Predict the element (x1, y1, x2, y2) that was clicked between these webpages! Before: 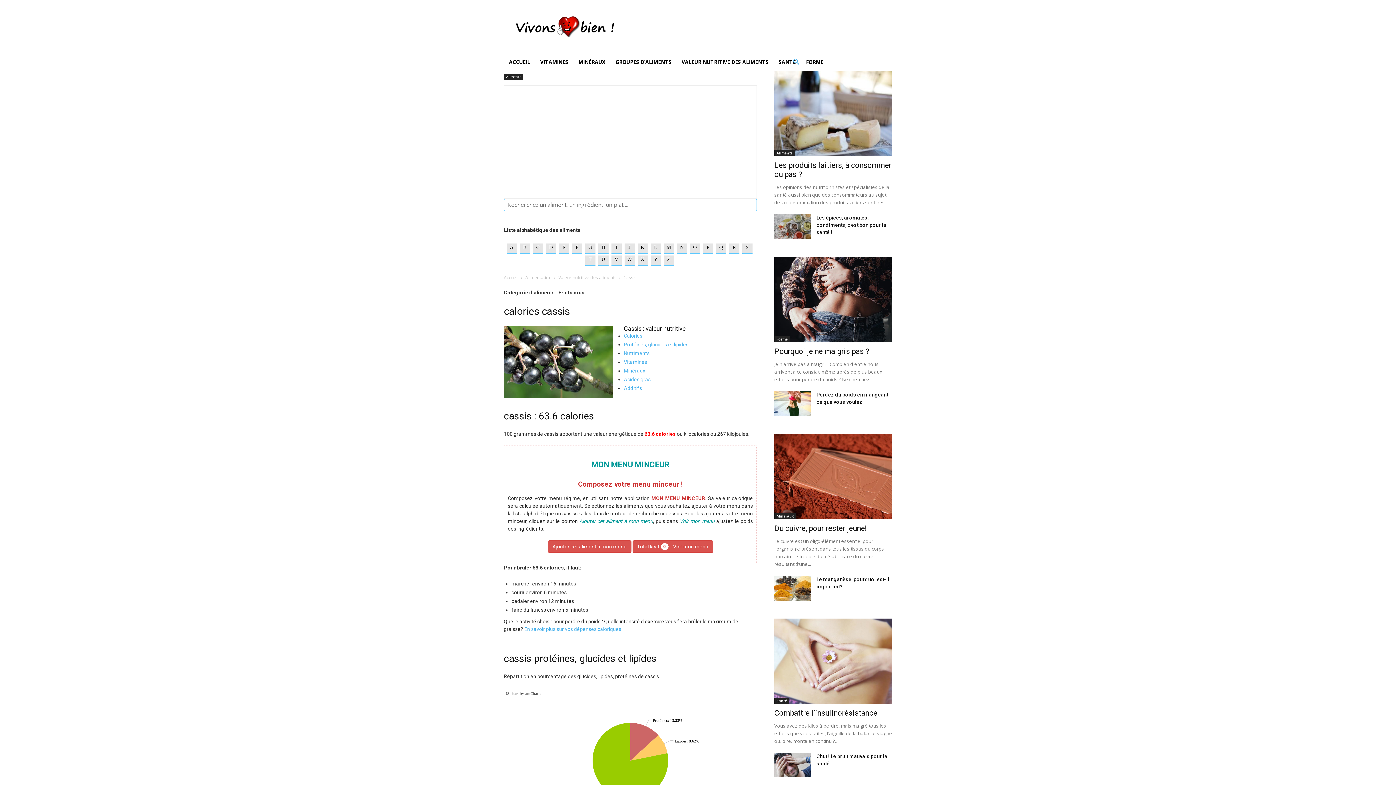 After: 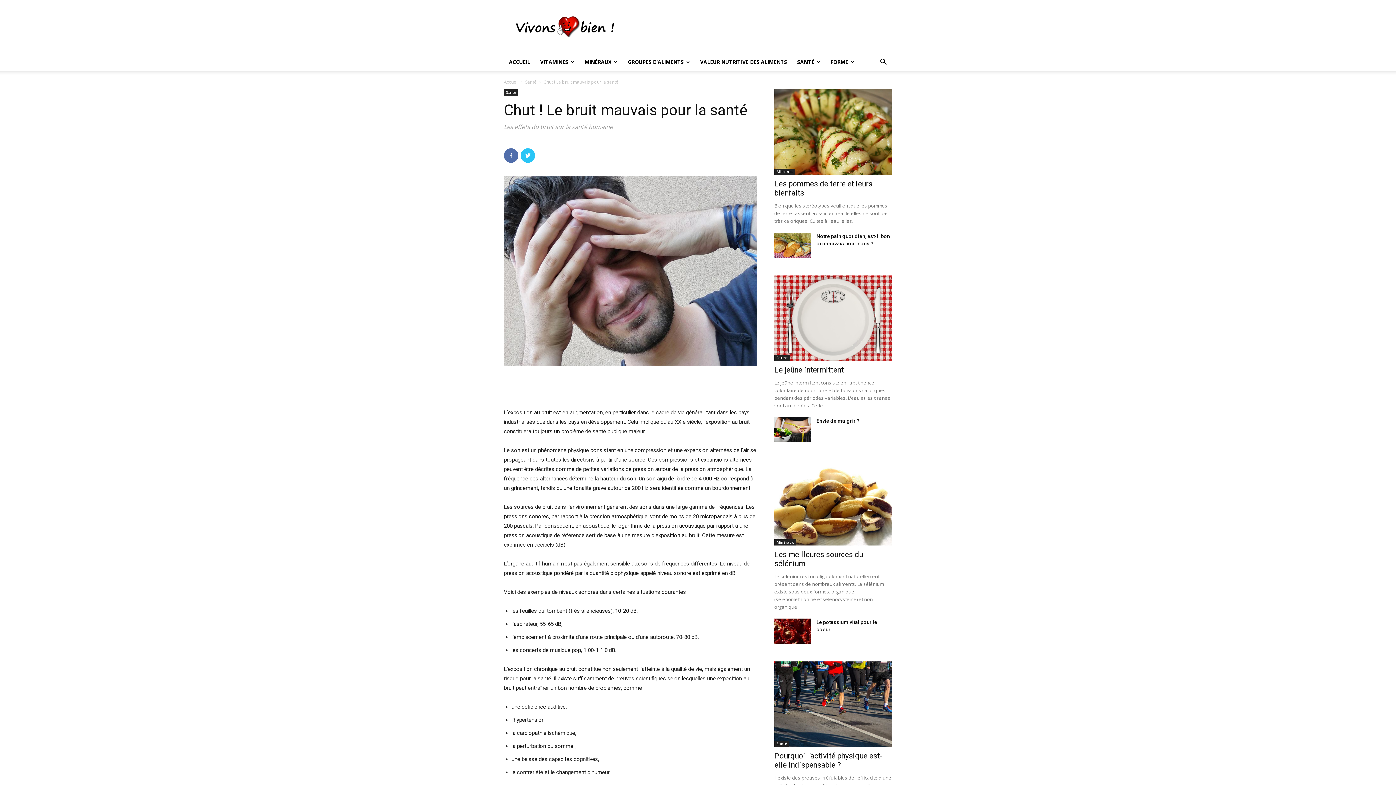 Action: bbox: (774, 752, 810, 777)